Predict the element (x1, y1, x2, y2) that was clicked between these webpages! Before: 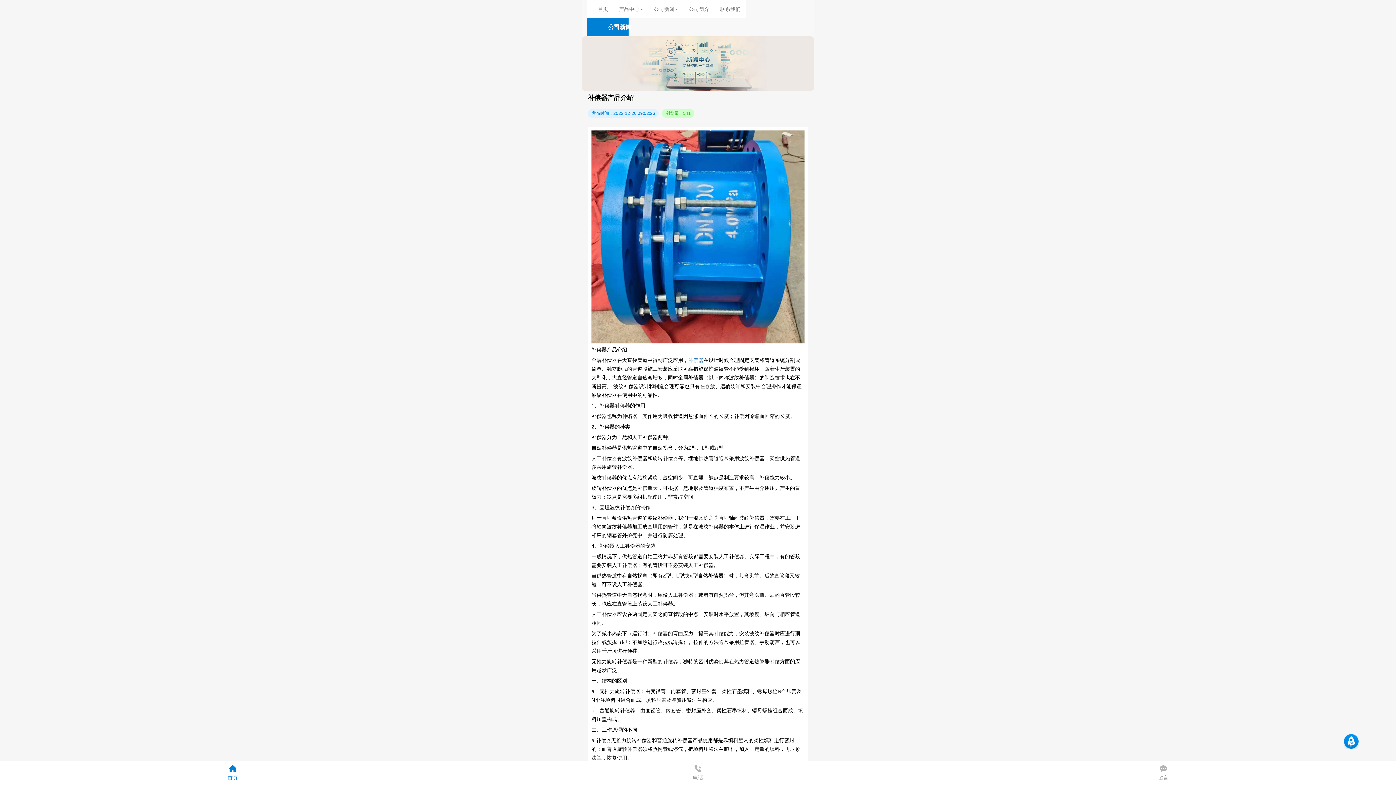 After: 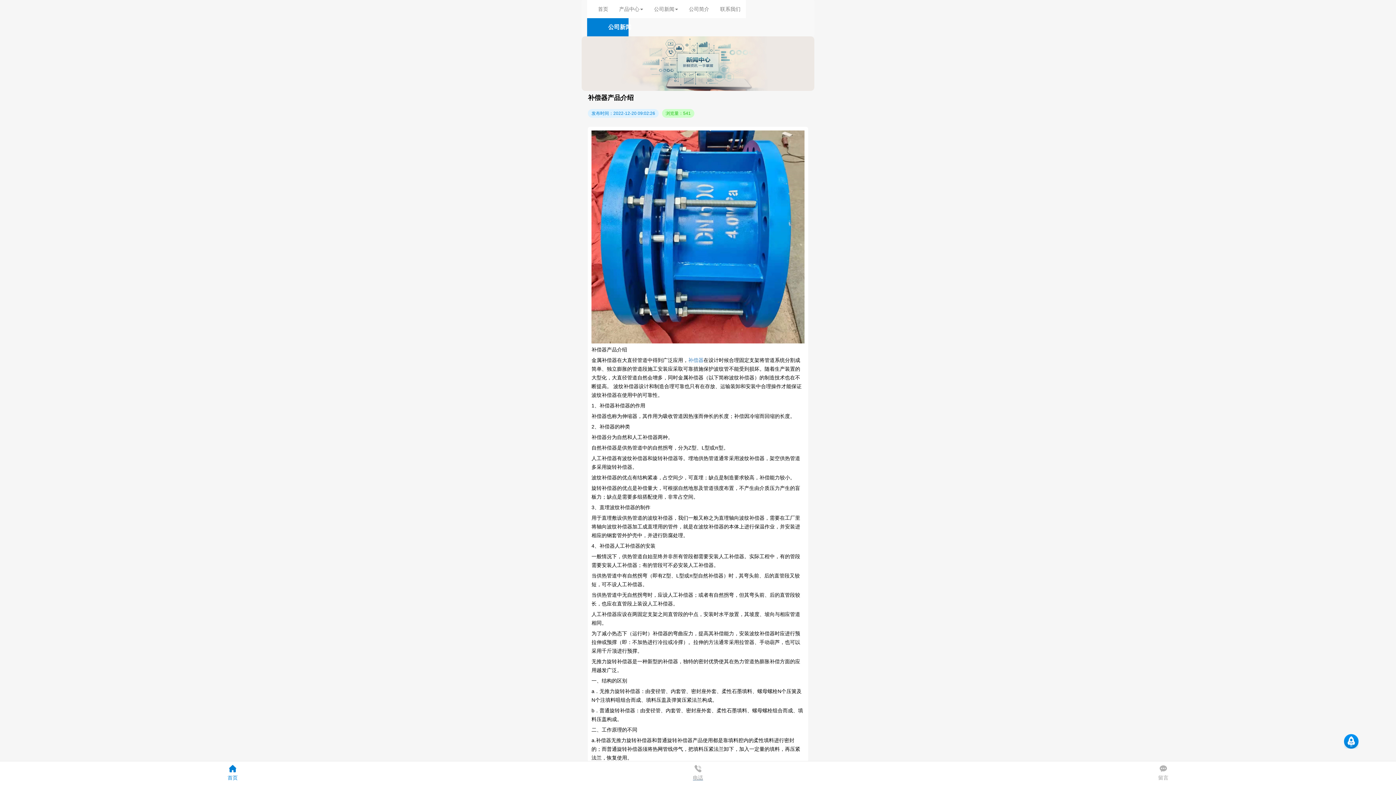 Action: bbox: (465, 765, 930, 781) label: 电话